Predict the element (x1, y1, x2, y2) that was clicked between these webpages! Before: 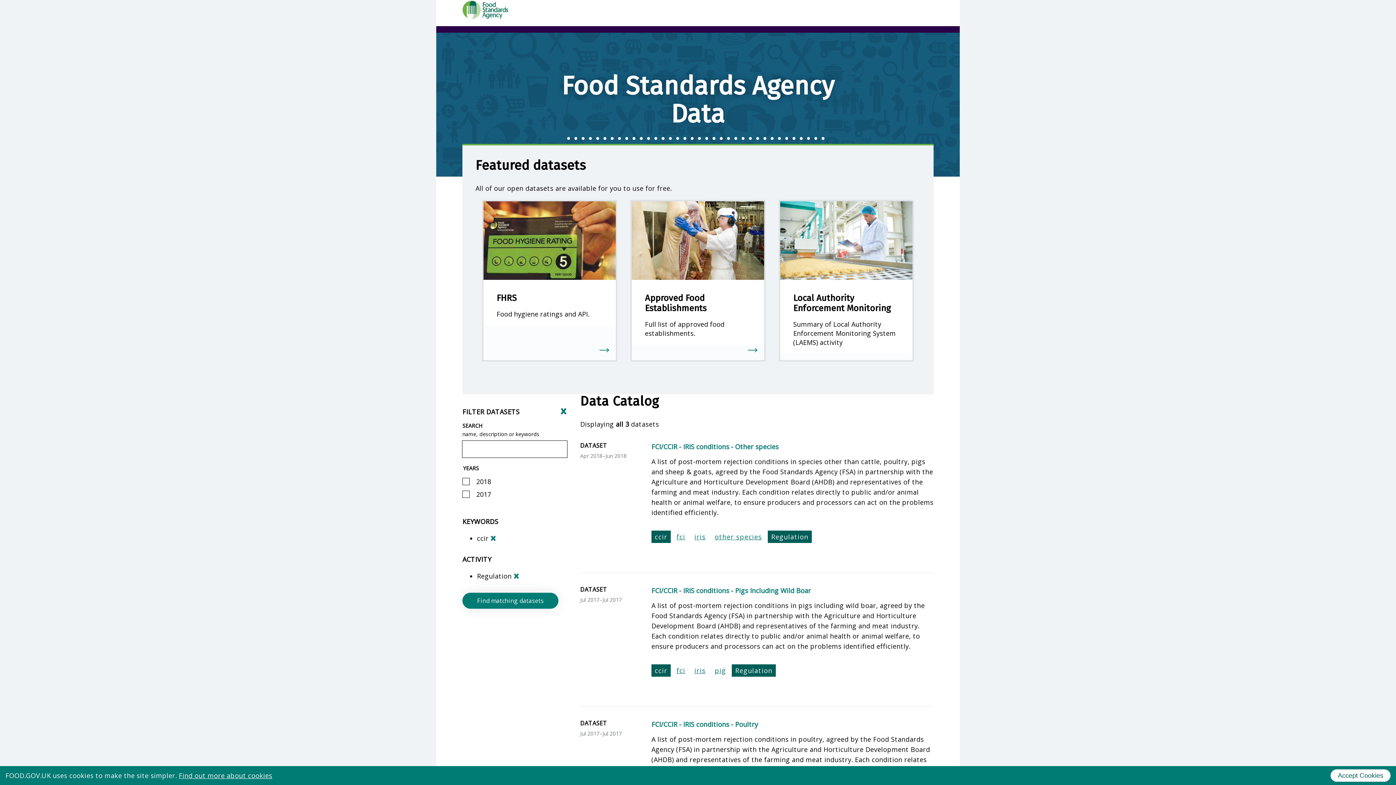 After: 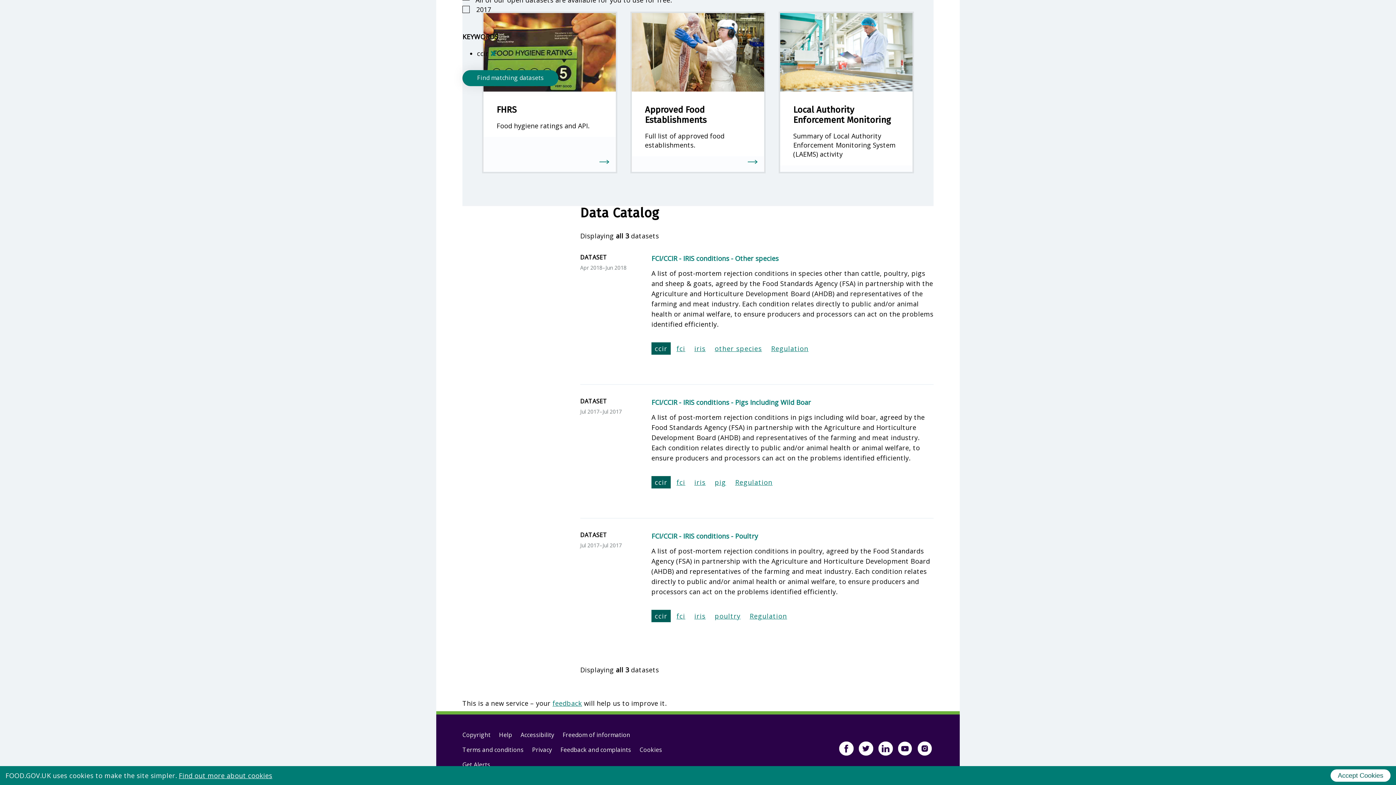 Action: label: Remove filter bbox: (513, 571, 519, 580)